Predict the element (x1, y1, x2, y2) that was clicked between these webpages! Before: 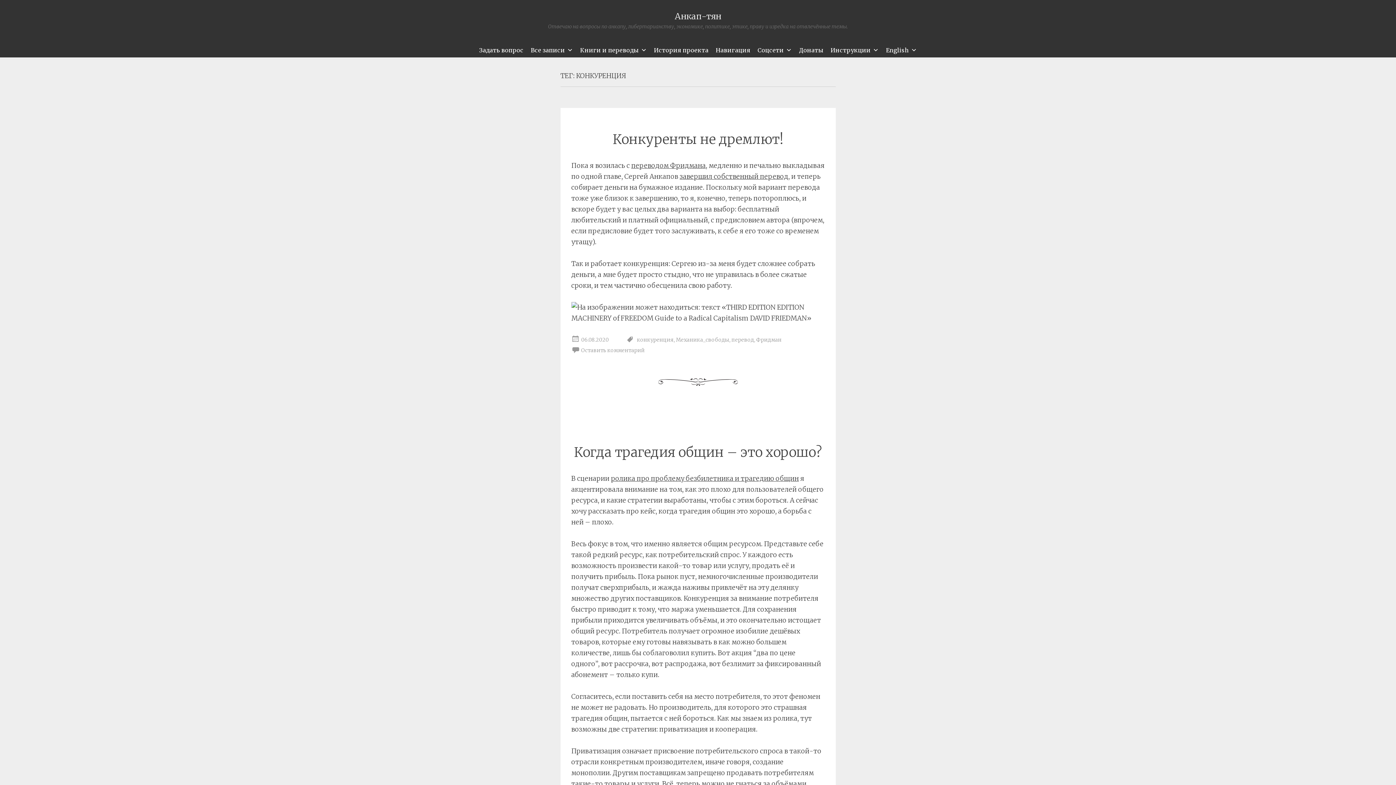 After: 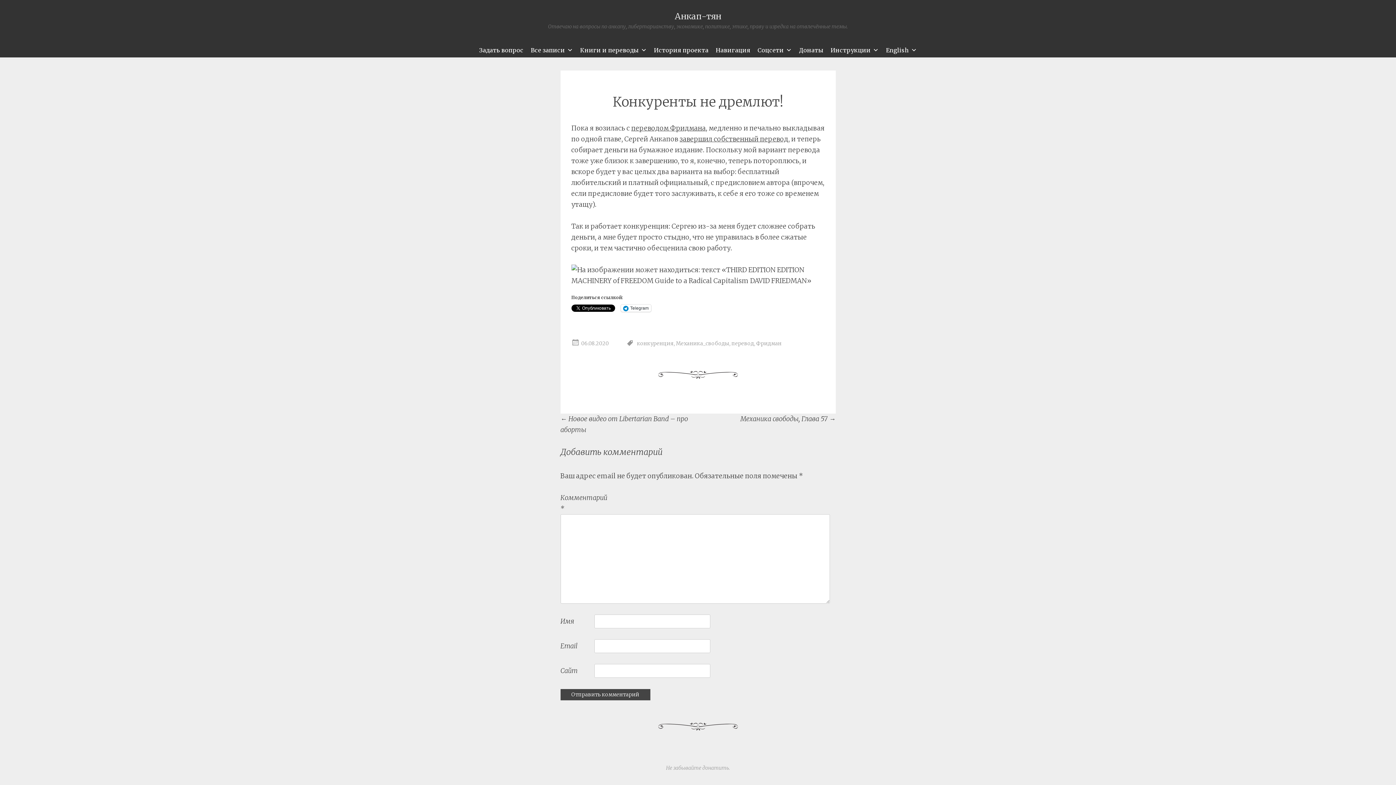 Action: bbox: (581, 336, 608, 343) label: 06.08.2020